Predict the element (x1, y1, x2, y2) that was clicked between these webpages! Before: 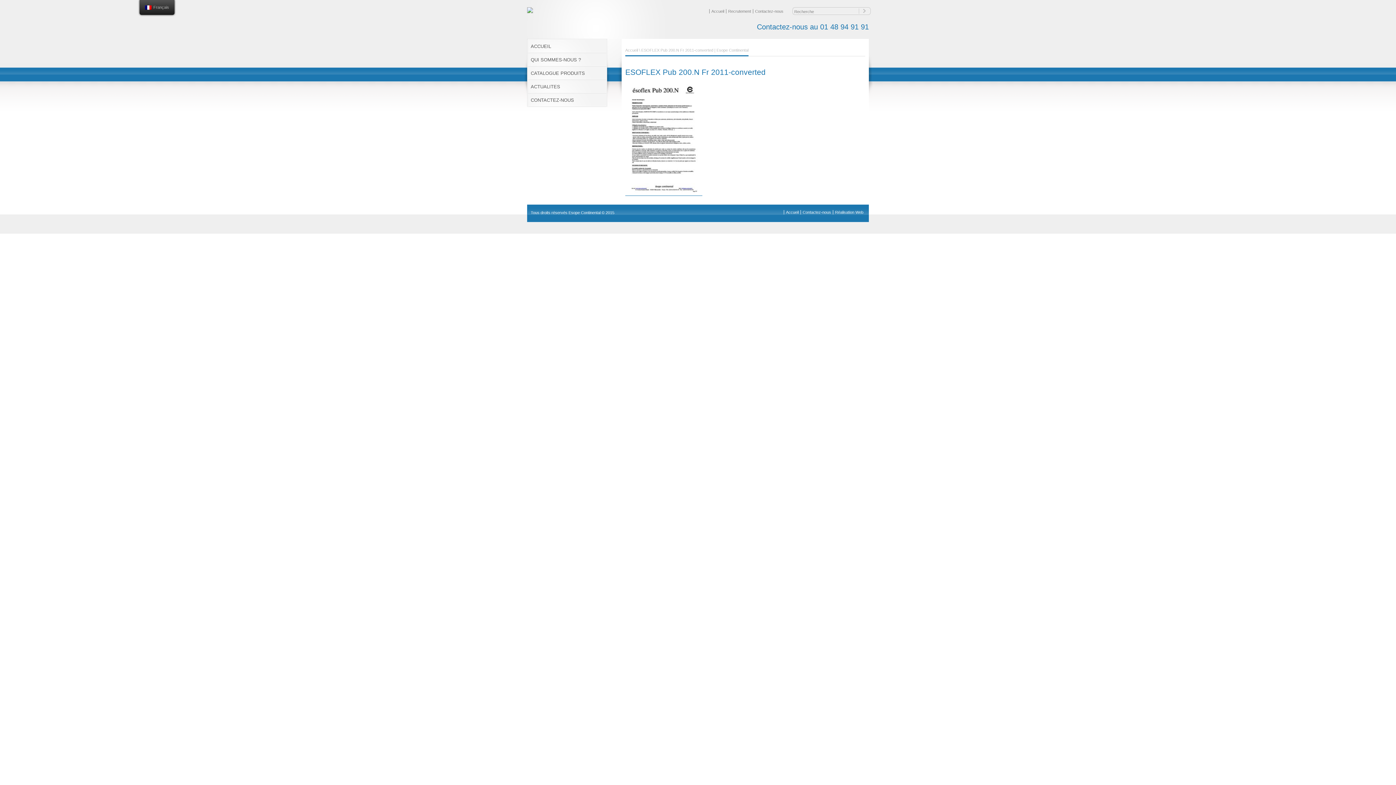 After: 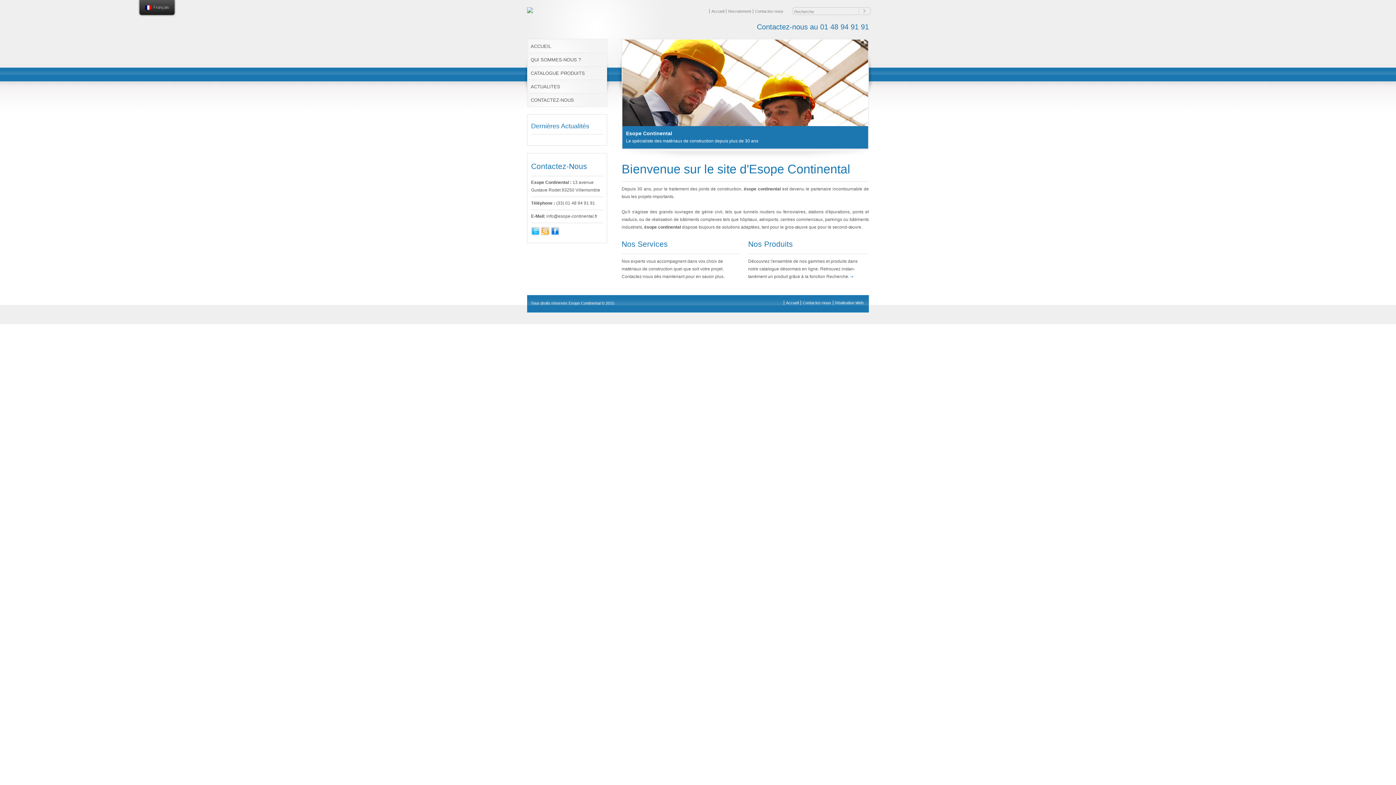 Action: label: Accueil bbox: (625, 48, 638, 52)